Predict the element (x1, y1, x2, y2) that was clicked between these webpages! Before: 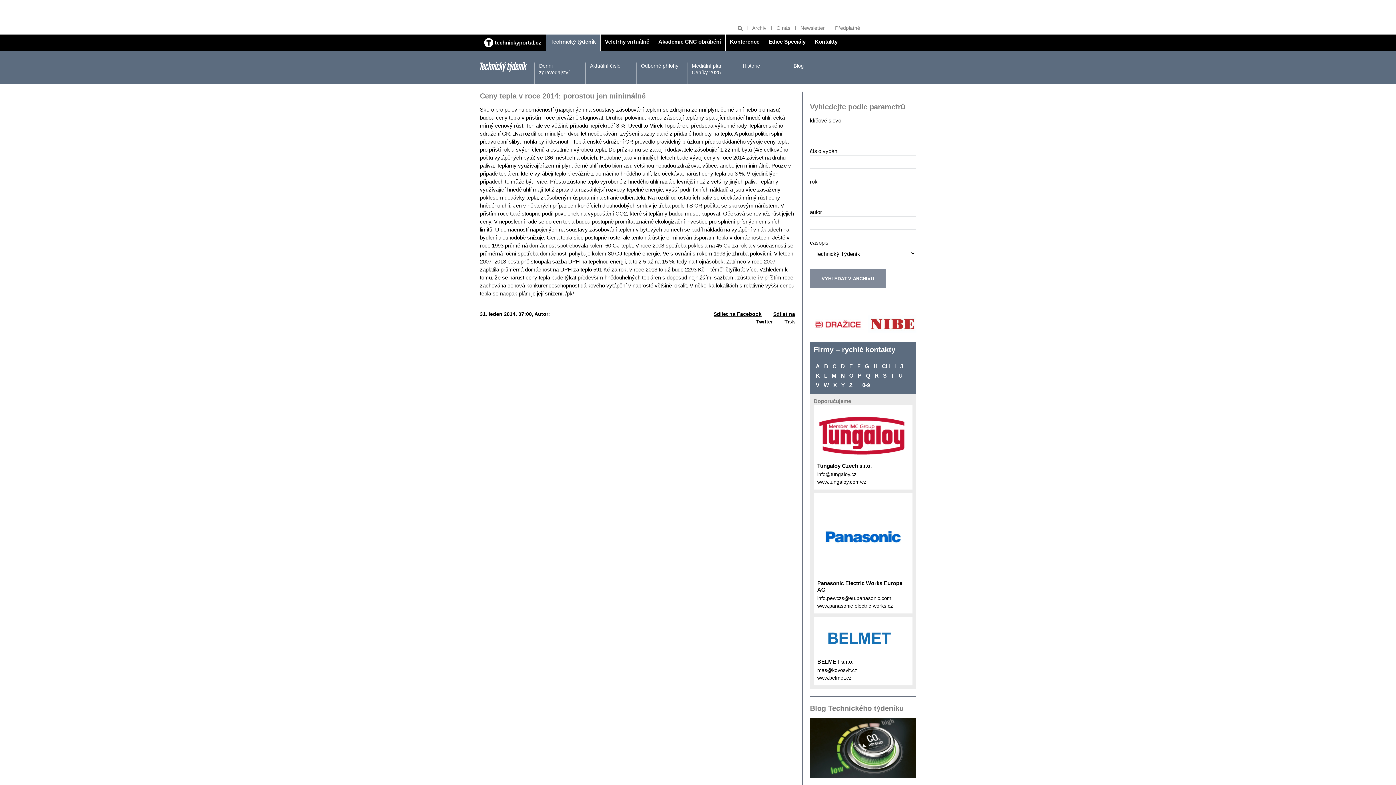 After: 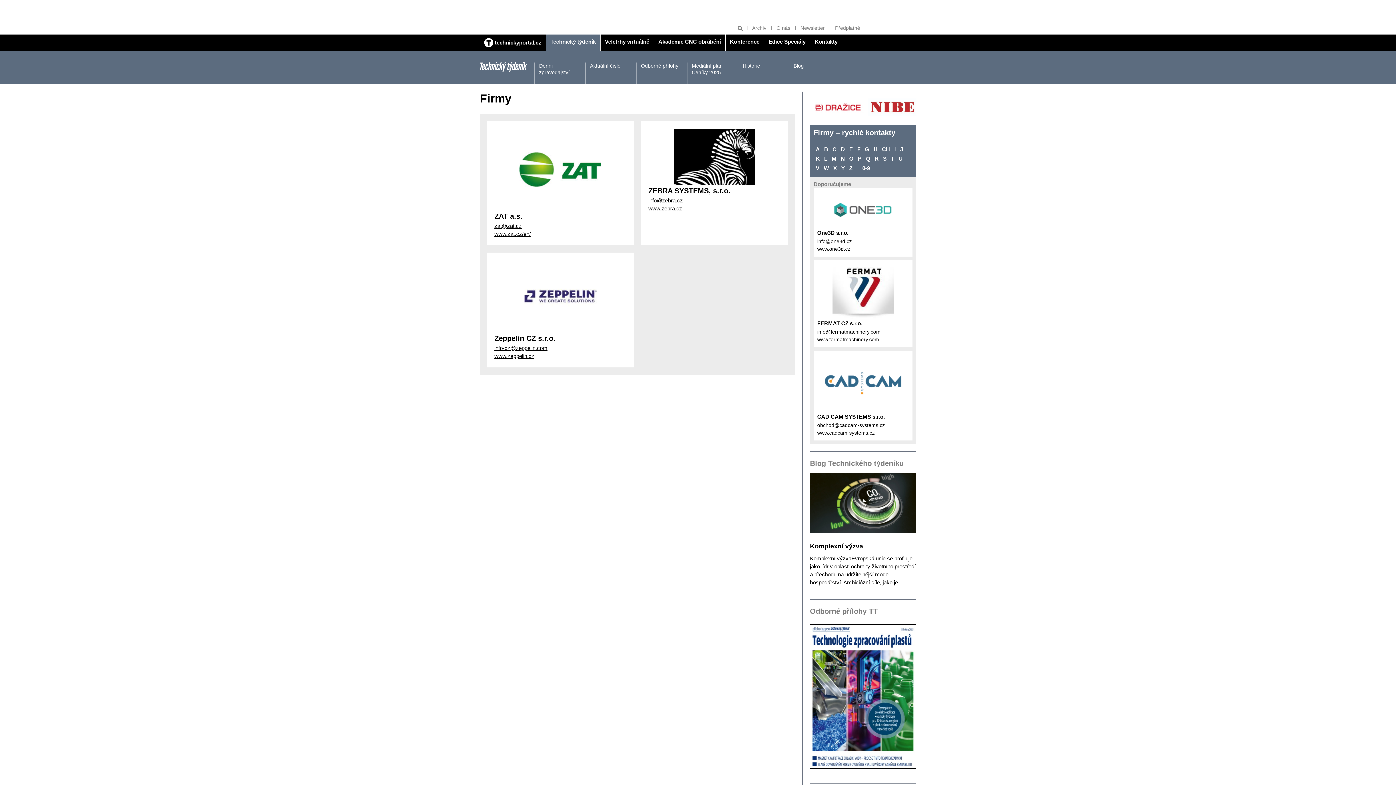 Action: bbox: (847, 380, 854, 390) label: Z